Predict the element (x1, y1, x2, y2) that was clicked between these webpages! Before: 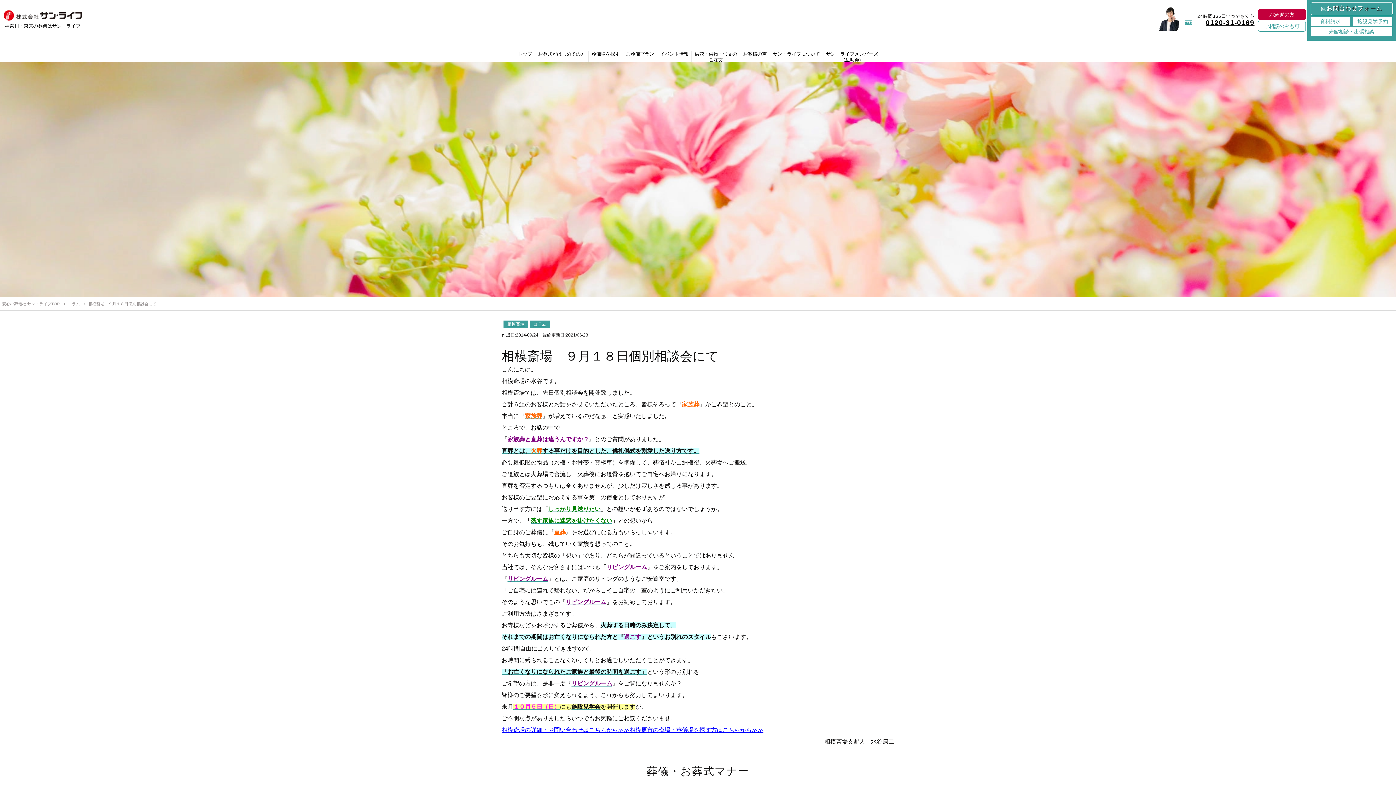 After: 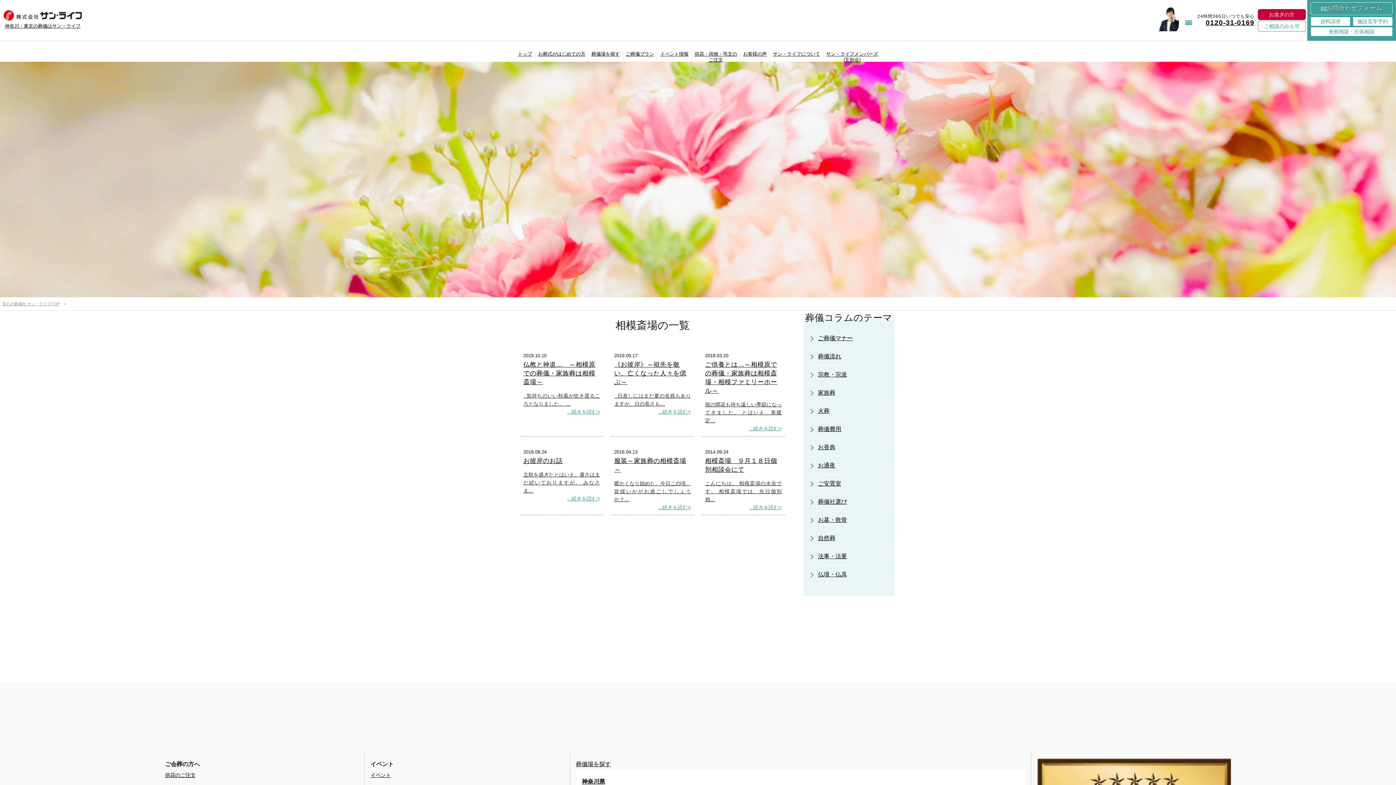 Action: label: 相模斎場 bbox: (503, 320, 528, 327)